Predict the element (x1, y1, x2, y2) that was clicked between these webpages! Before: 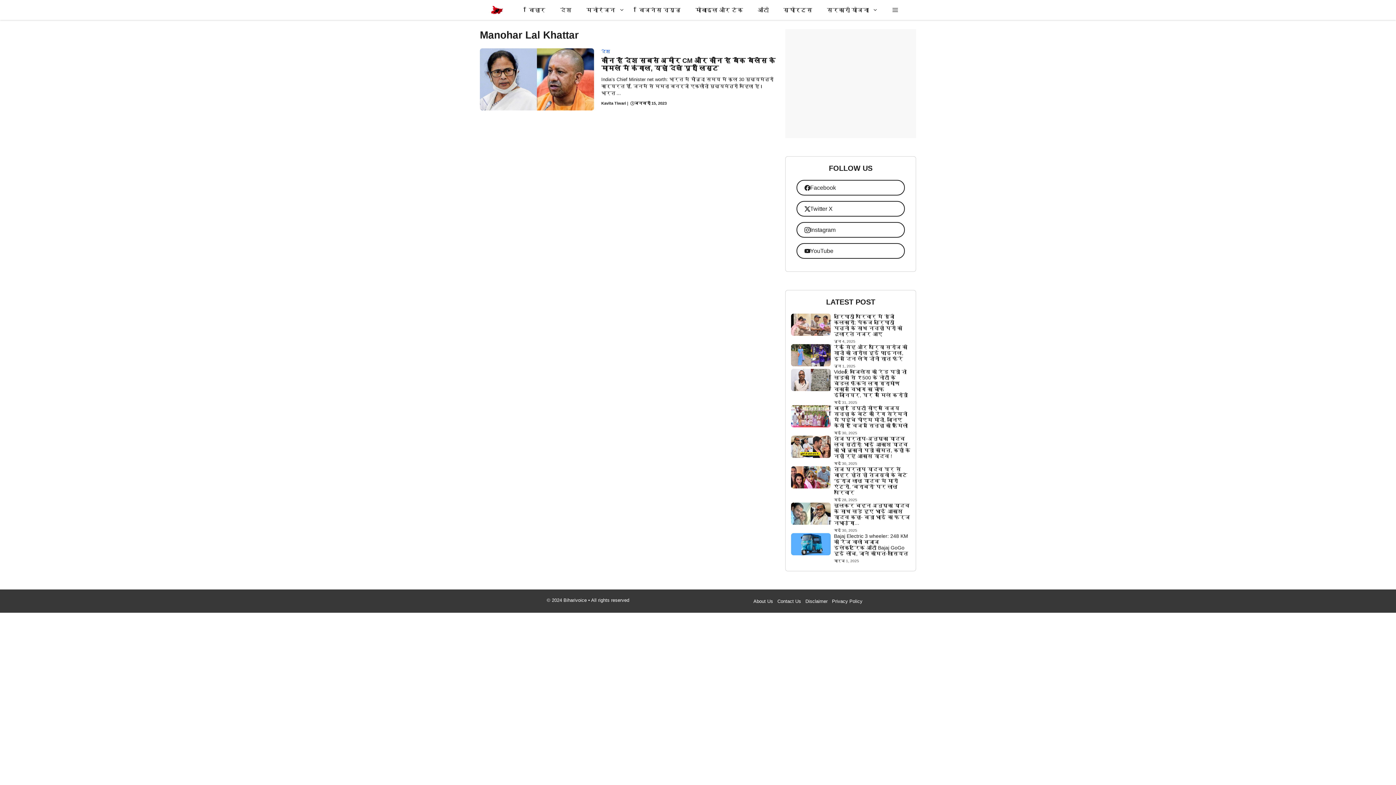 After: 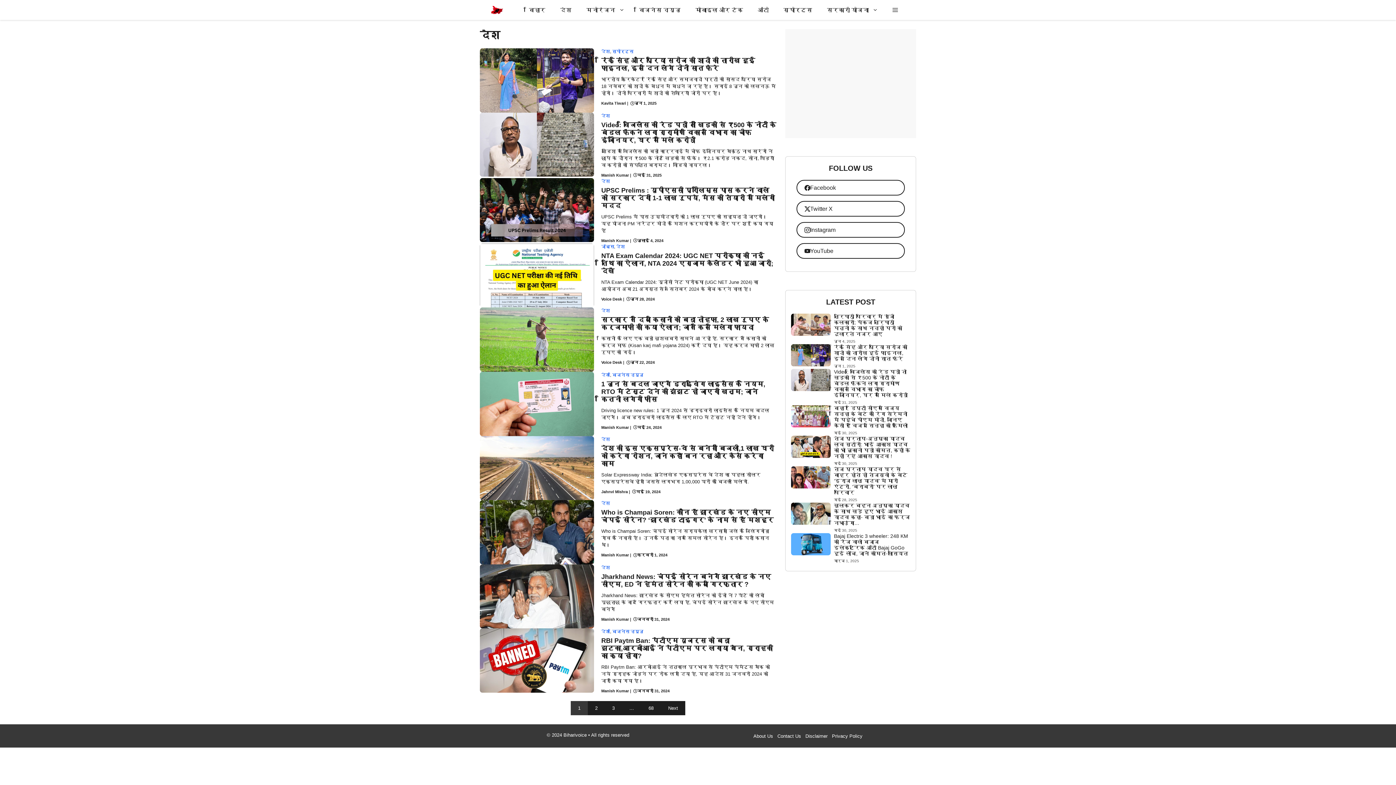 Action: label: देश bbox: (553, 0, 579, 20)